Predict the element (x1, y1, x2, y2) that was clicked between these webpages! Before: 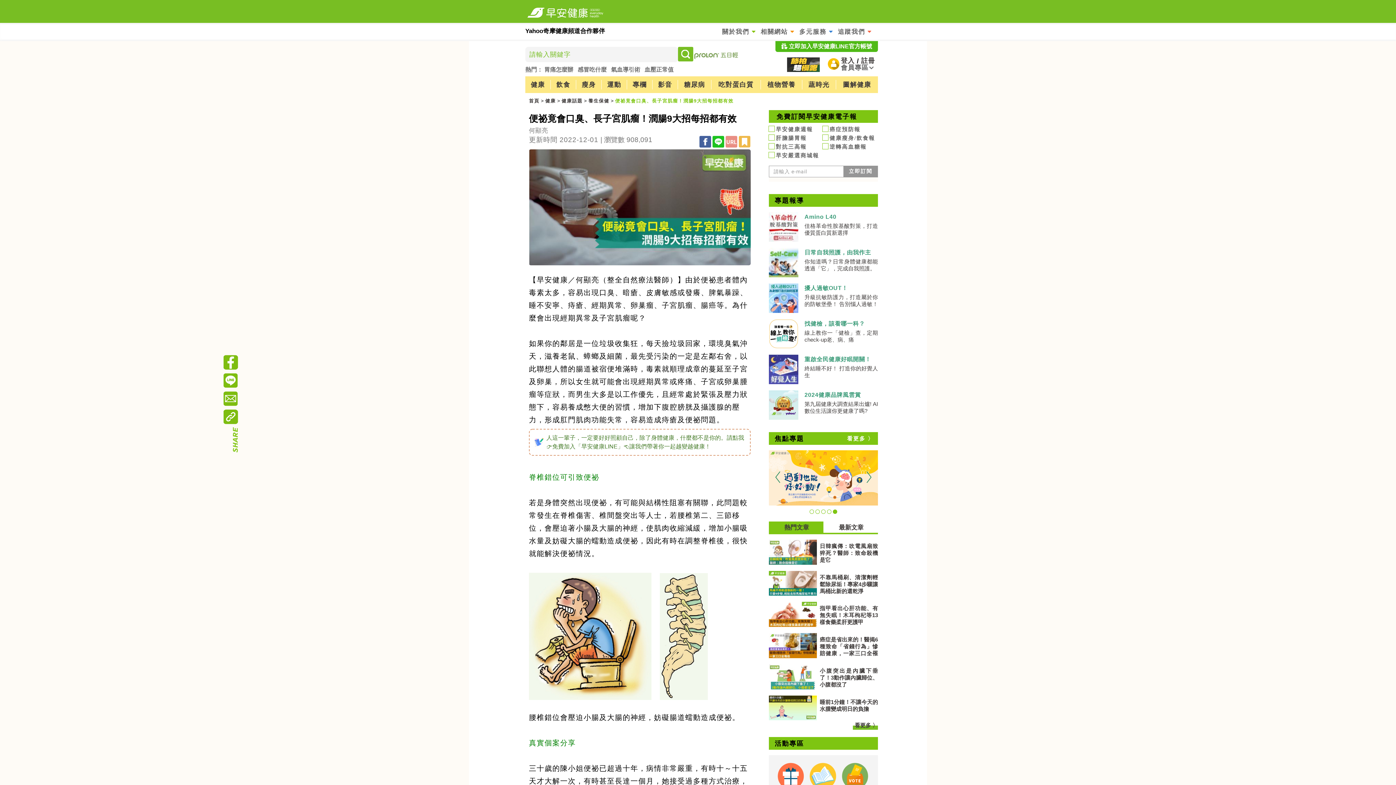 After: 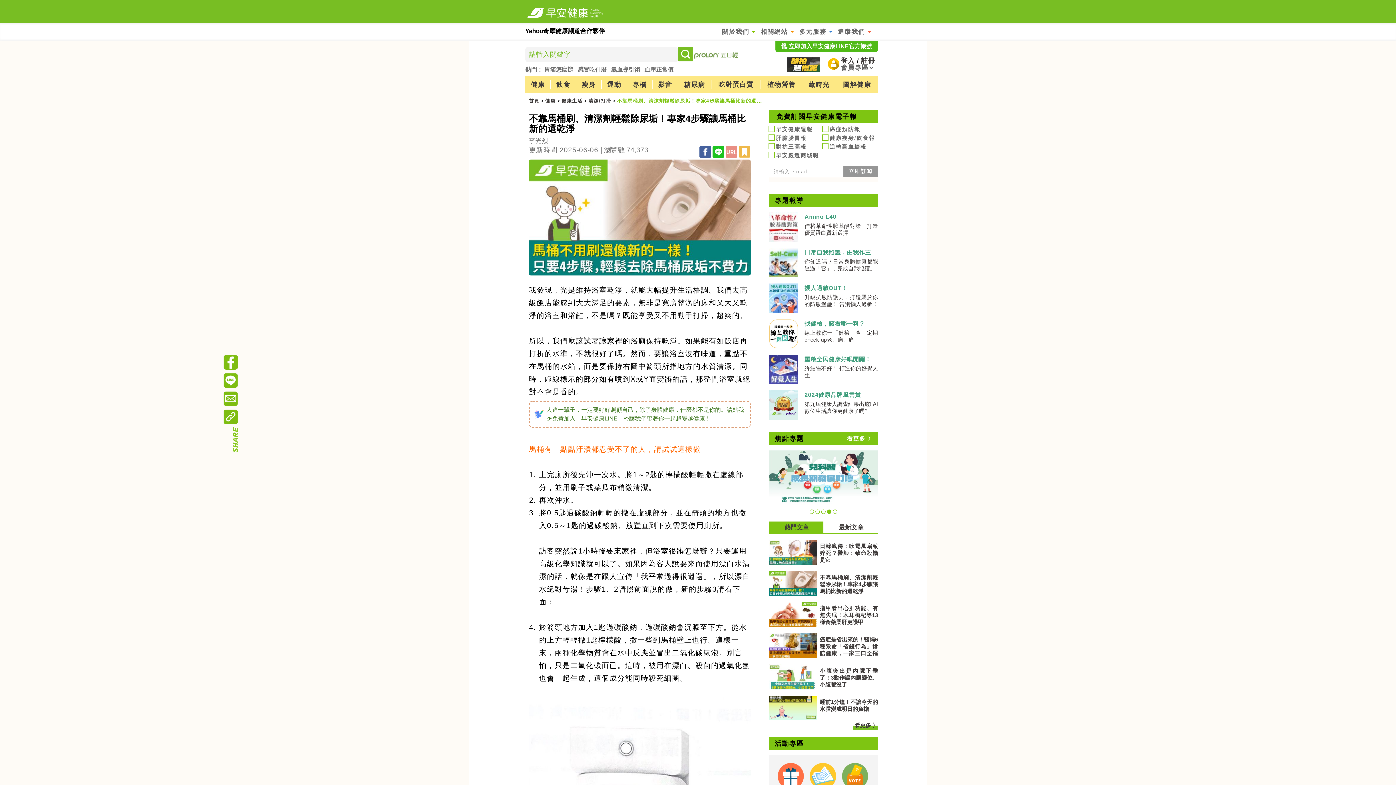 Action: bbox: (820, 574, 878, 595) label: 不靠馬桶刷、清潔劑輕鬆除尿垢！專家4步驟讓馬桶比新的還乾淨